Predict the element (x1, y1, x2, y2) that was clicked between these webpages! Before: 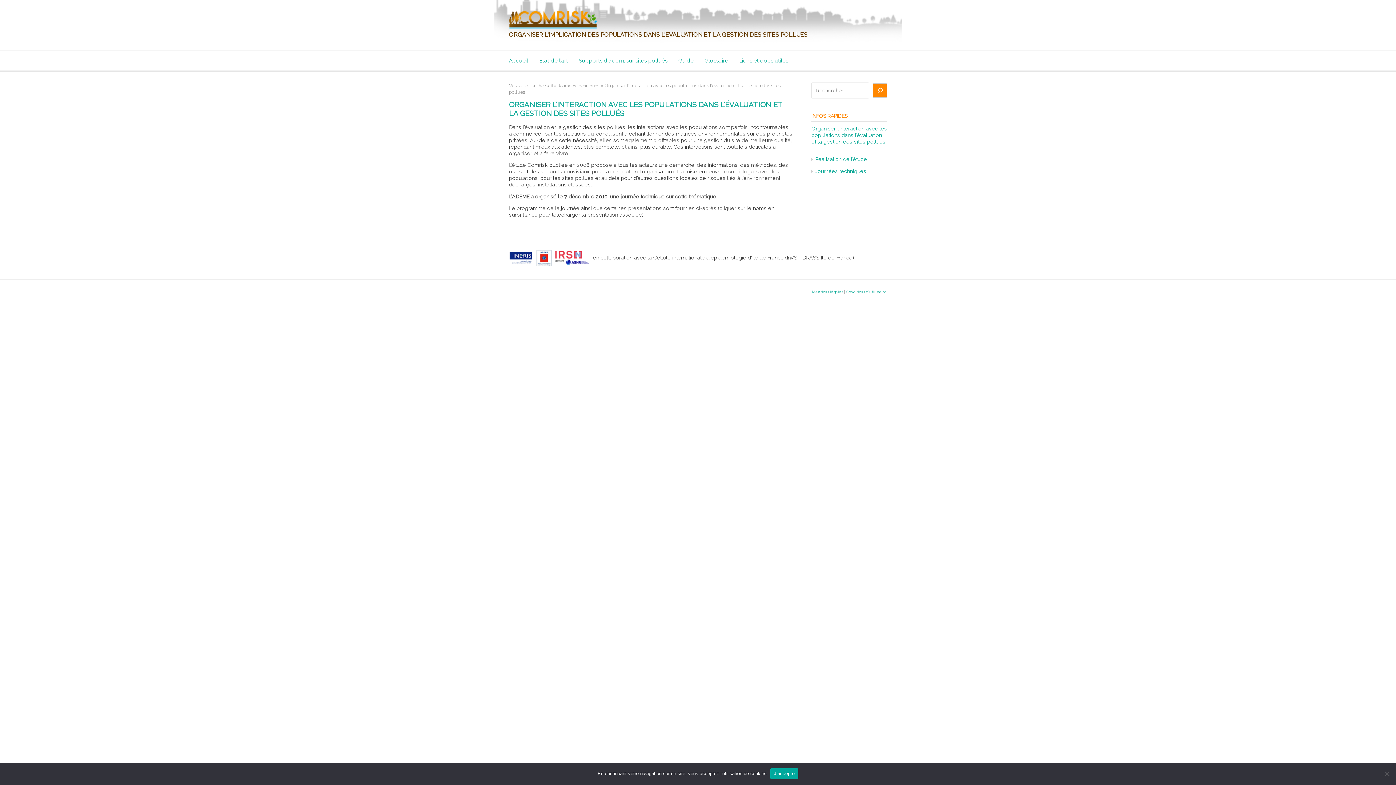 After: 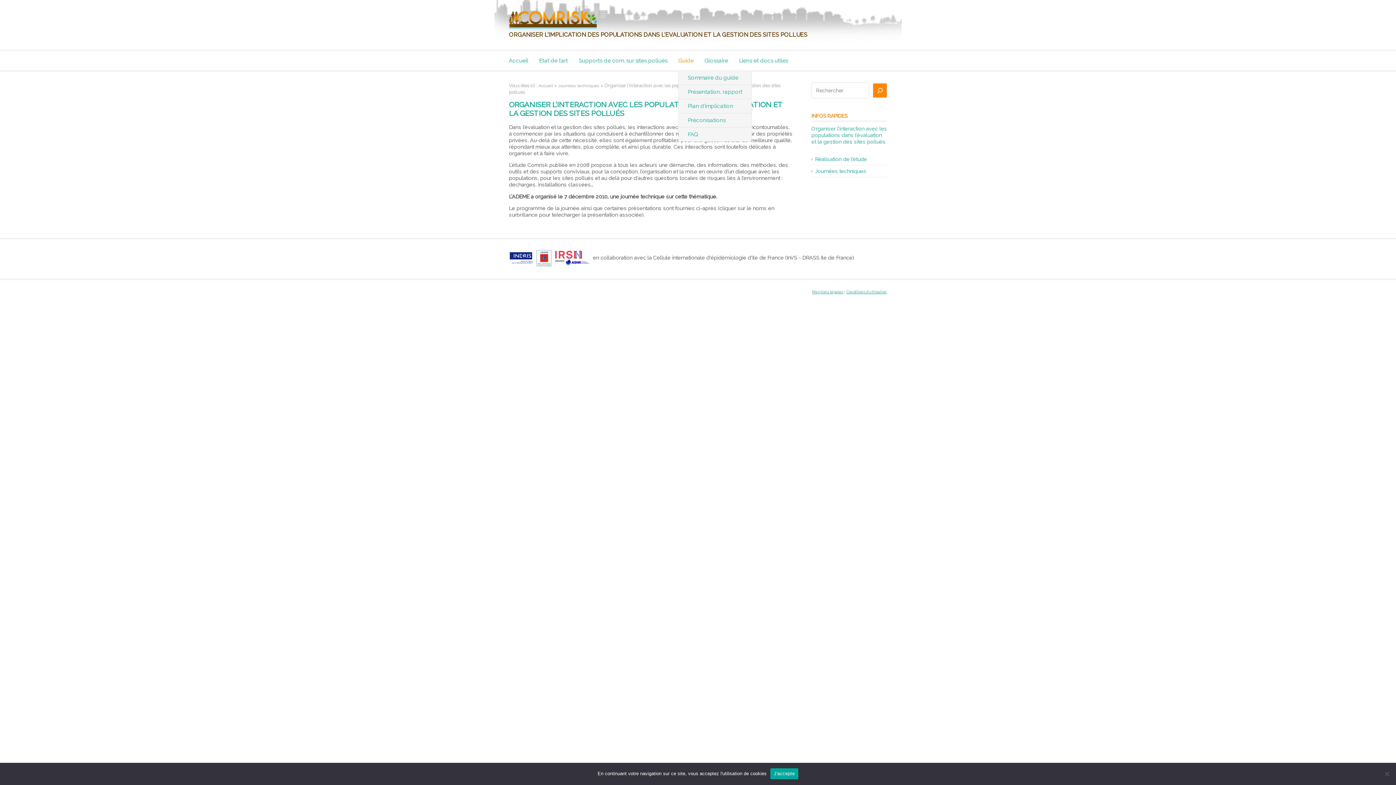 Action: label: Guide bbox: (678, 50, 693, 70)